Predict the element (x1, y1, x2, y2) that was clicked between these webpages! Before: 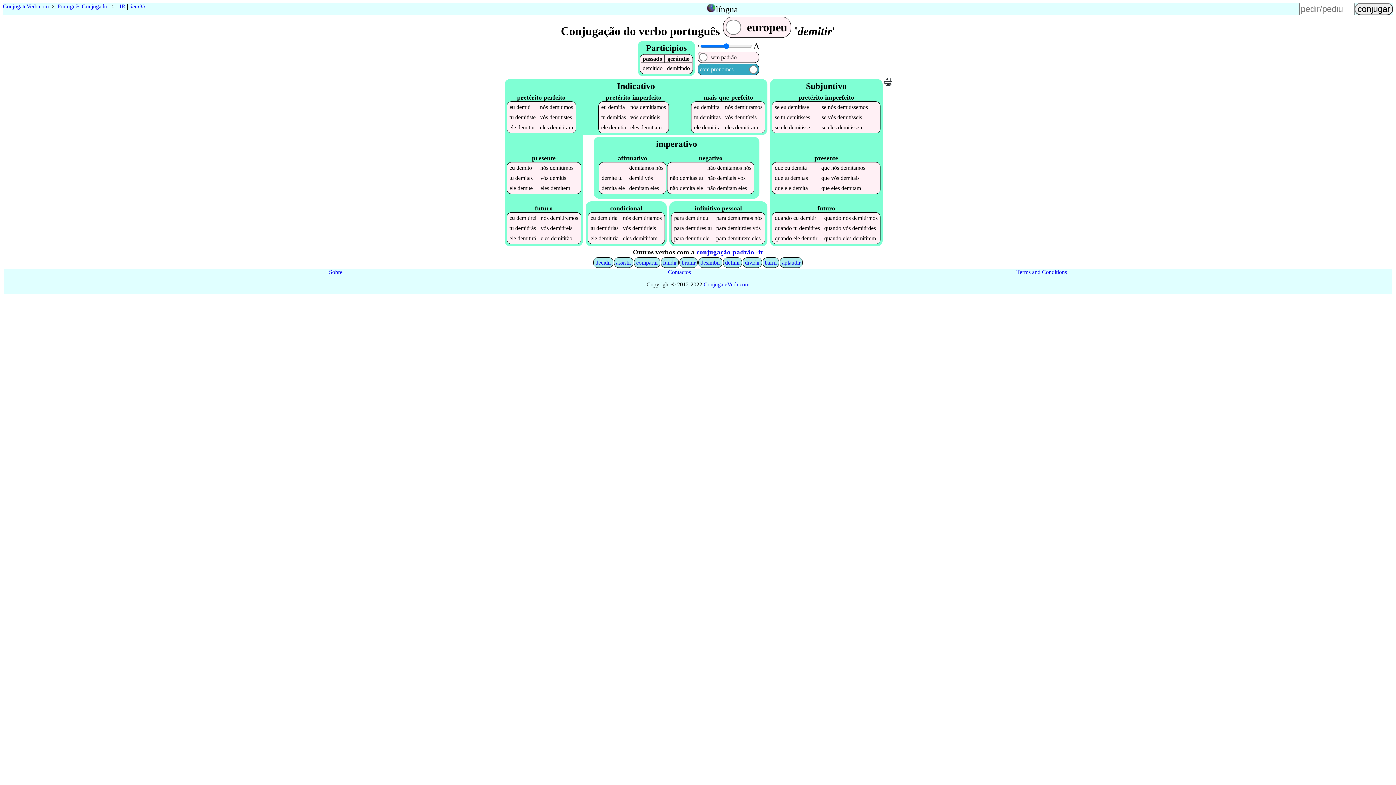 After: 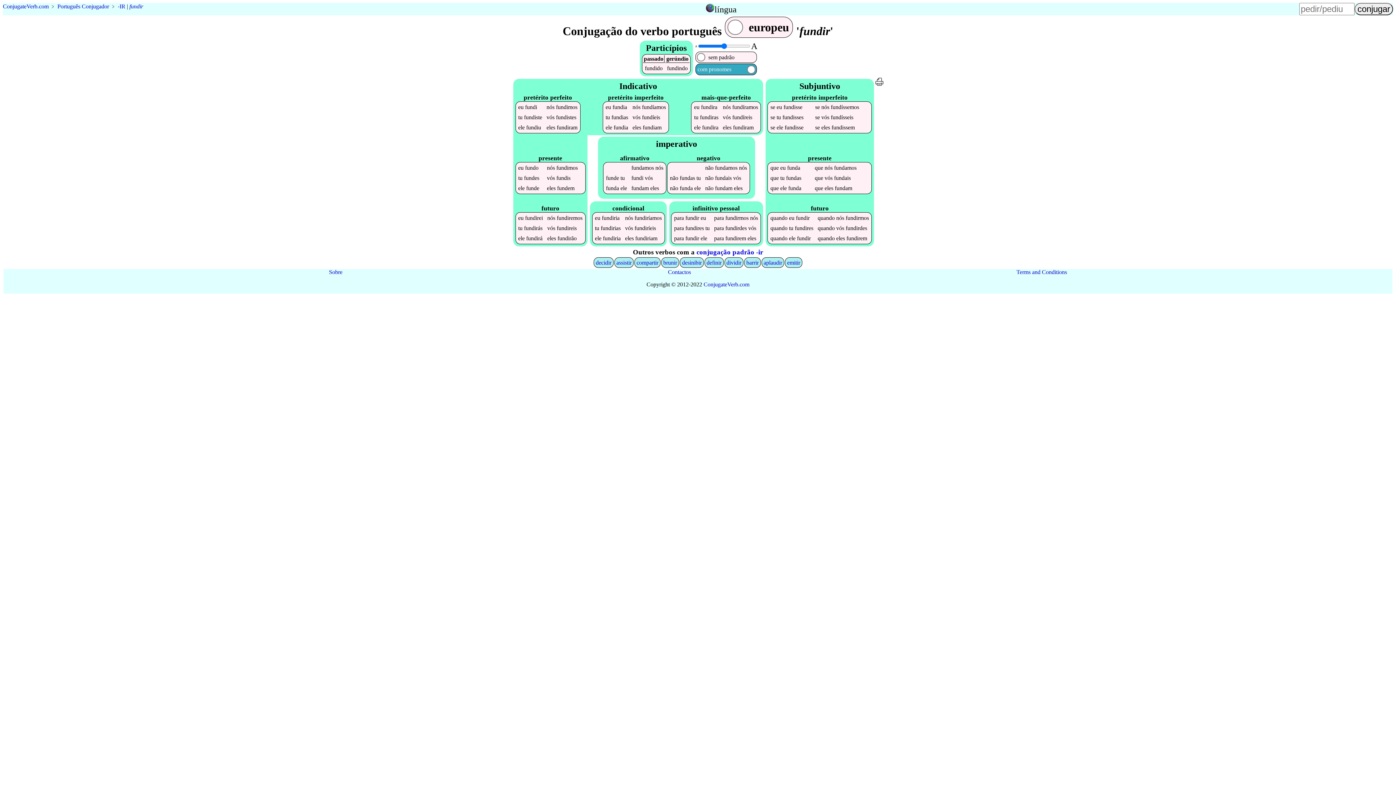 Action: bbox: (663, 259, 676, 265) label: fundir